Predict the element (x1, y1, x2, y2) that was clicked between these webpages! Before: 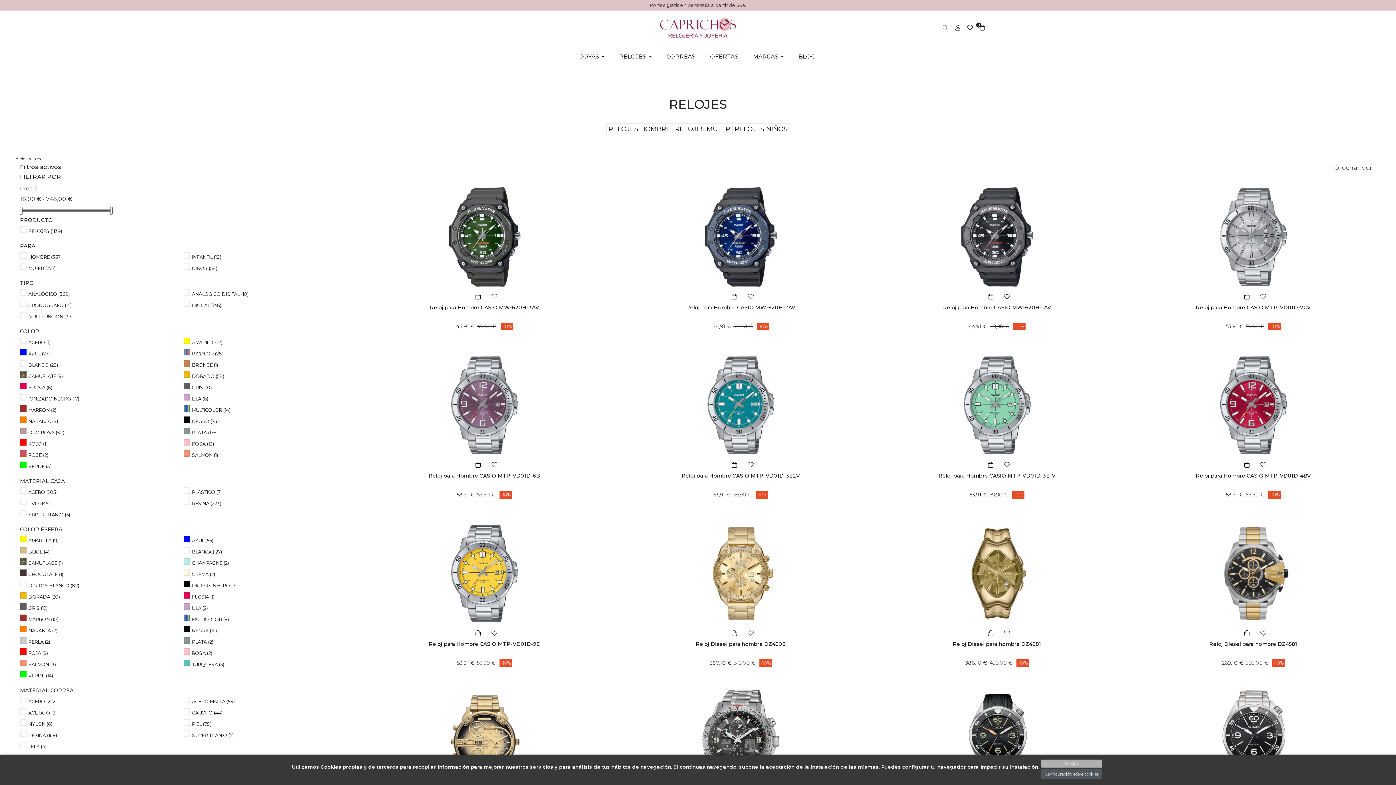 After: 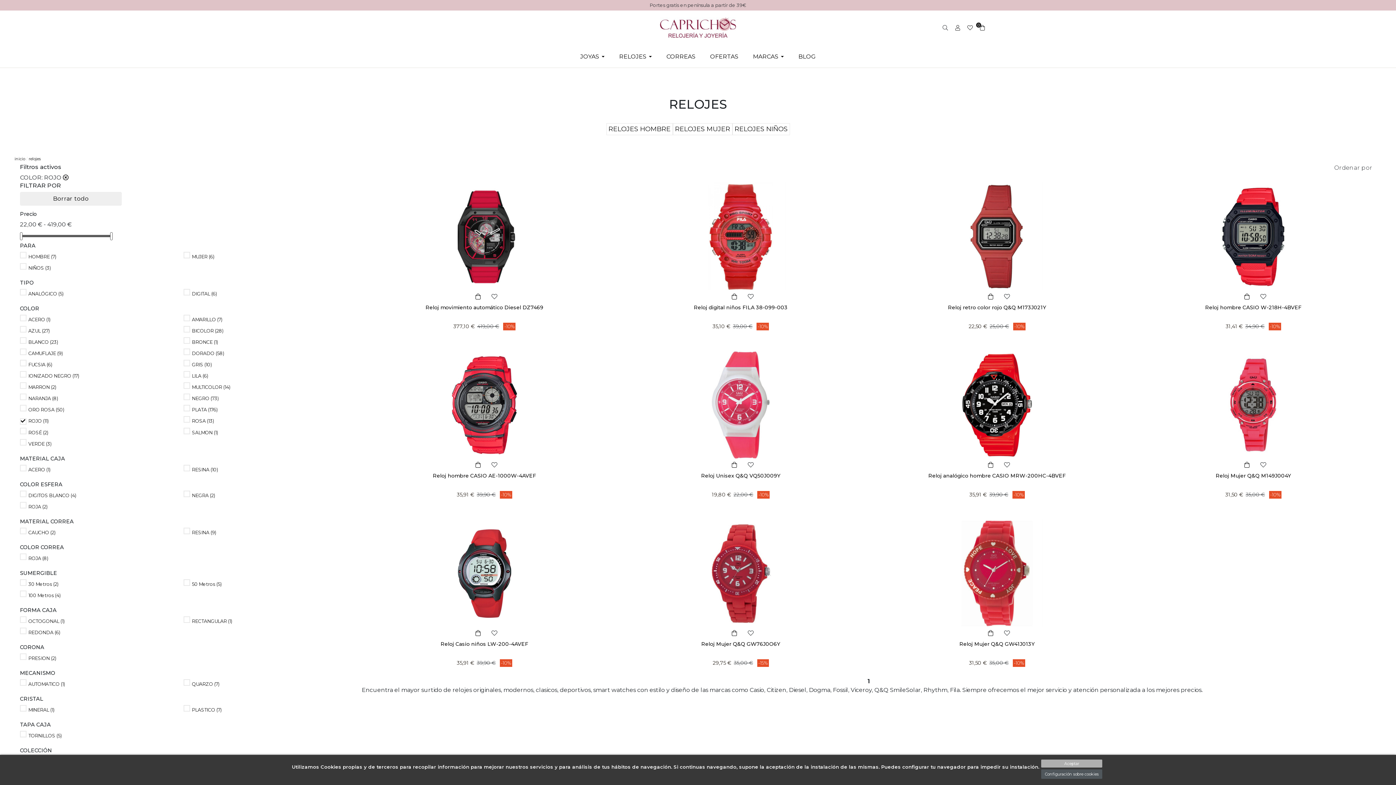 Action: bbox: (20, 439, 182, 450) label:  ROJO (11)